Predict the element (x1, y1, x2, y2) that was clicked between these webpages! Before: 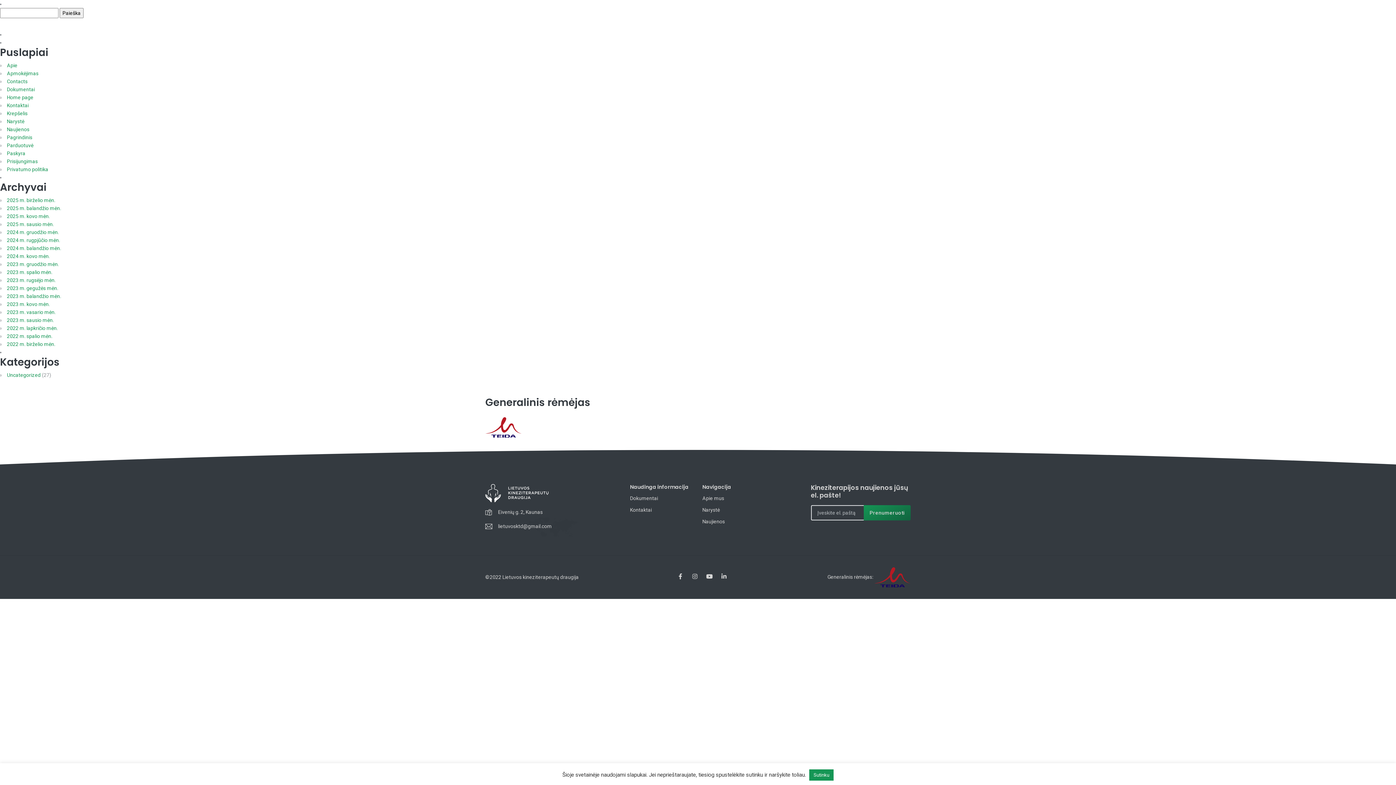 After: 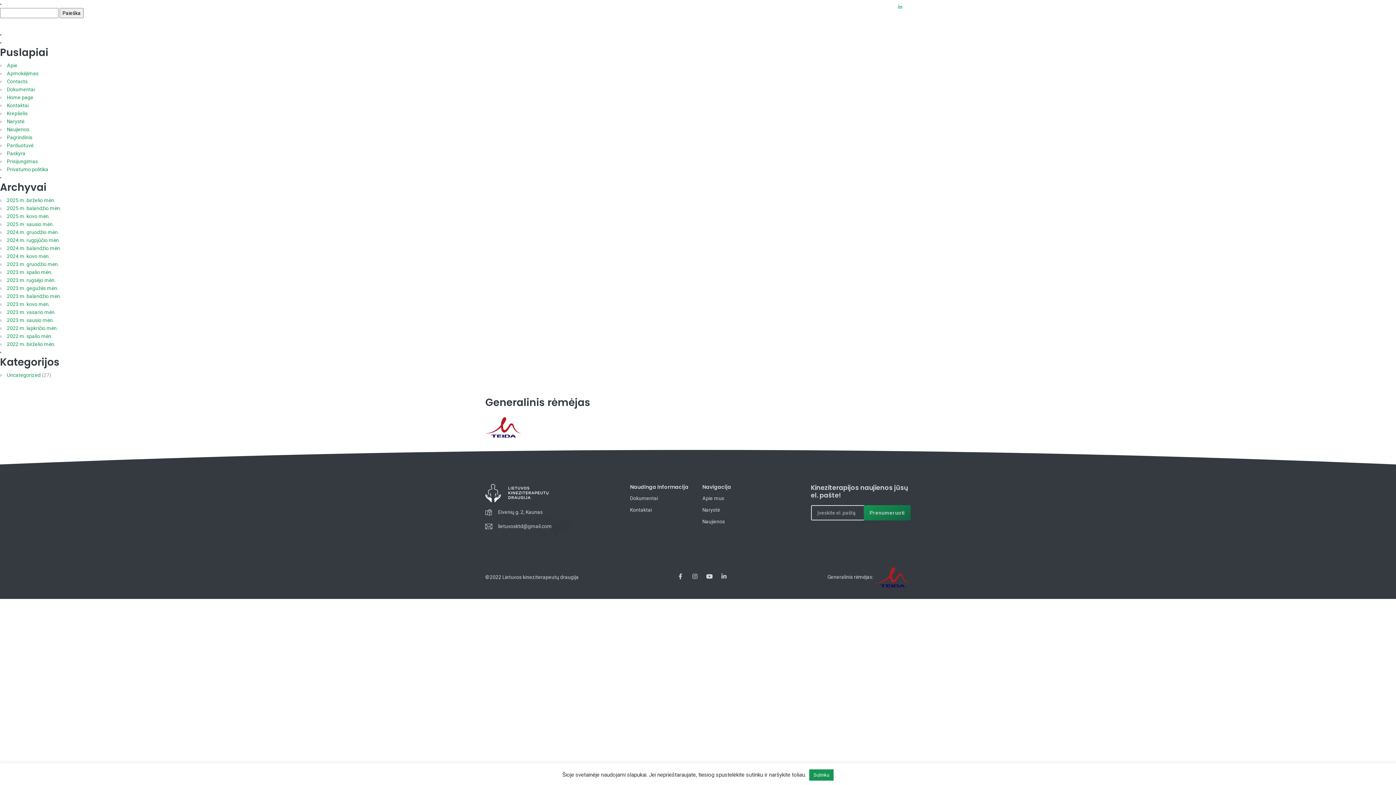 Action: bbox: (894, 4, 906, 9)